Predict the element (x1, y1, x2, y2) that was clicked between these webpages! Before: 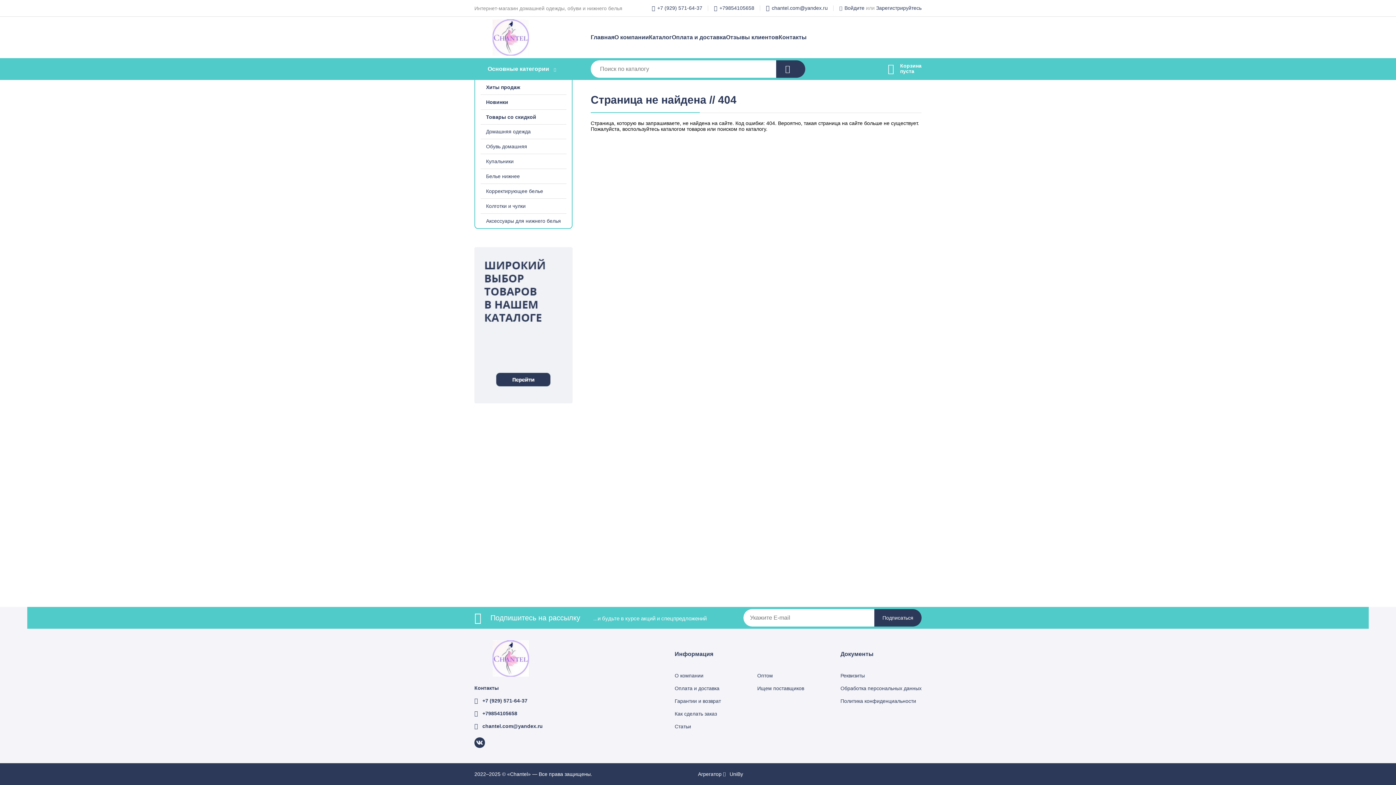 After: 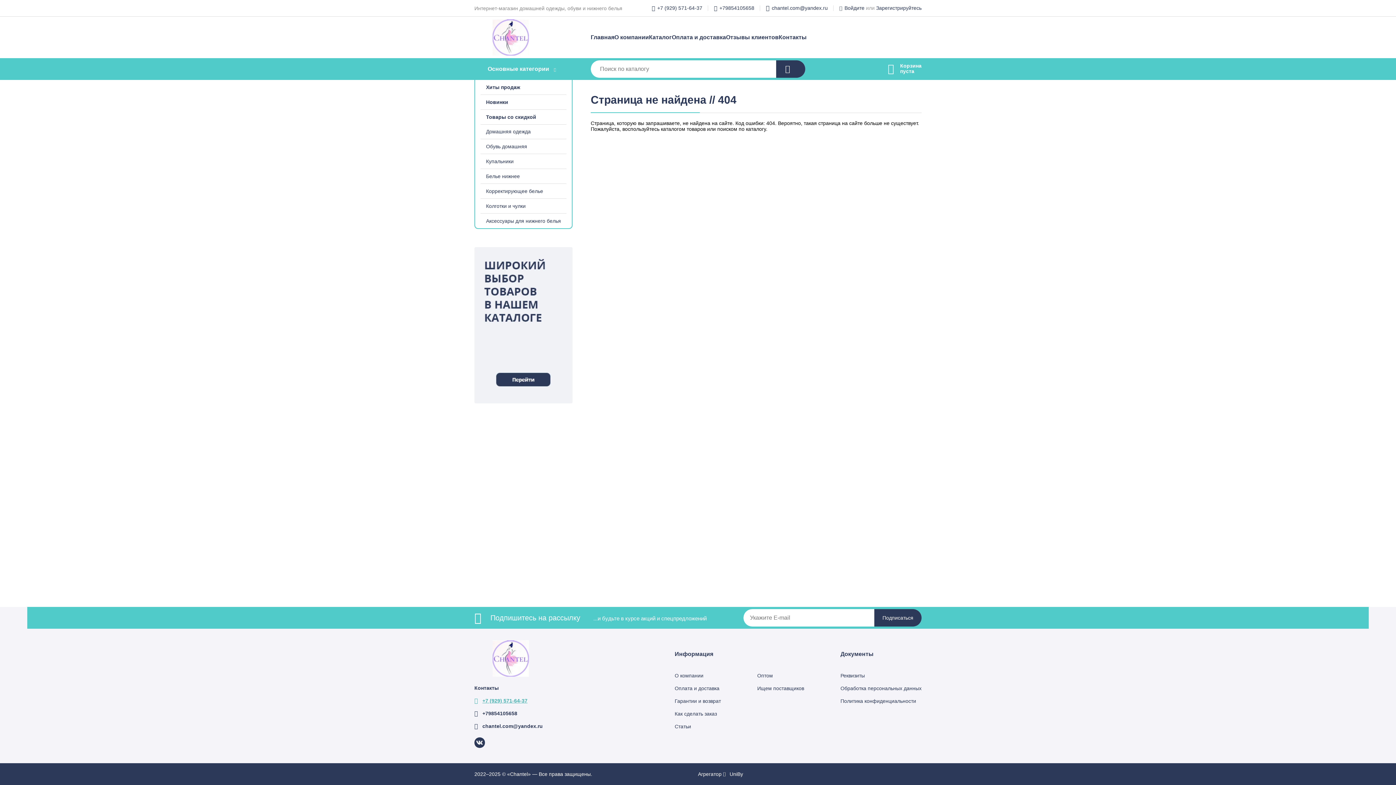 Action: label: +7 (929) 571-64-37 bbox: (474, 698, 527, 704)